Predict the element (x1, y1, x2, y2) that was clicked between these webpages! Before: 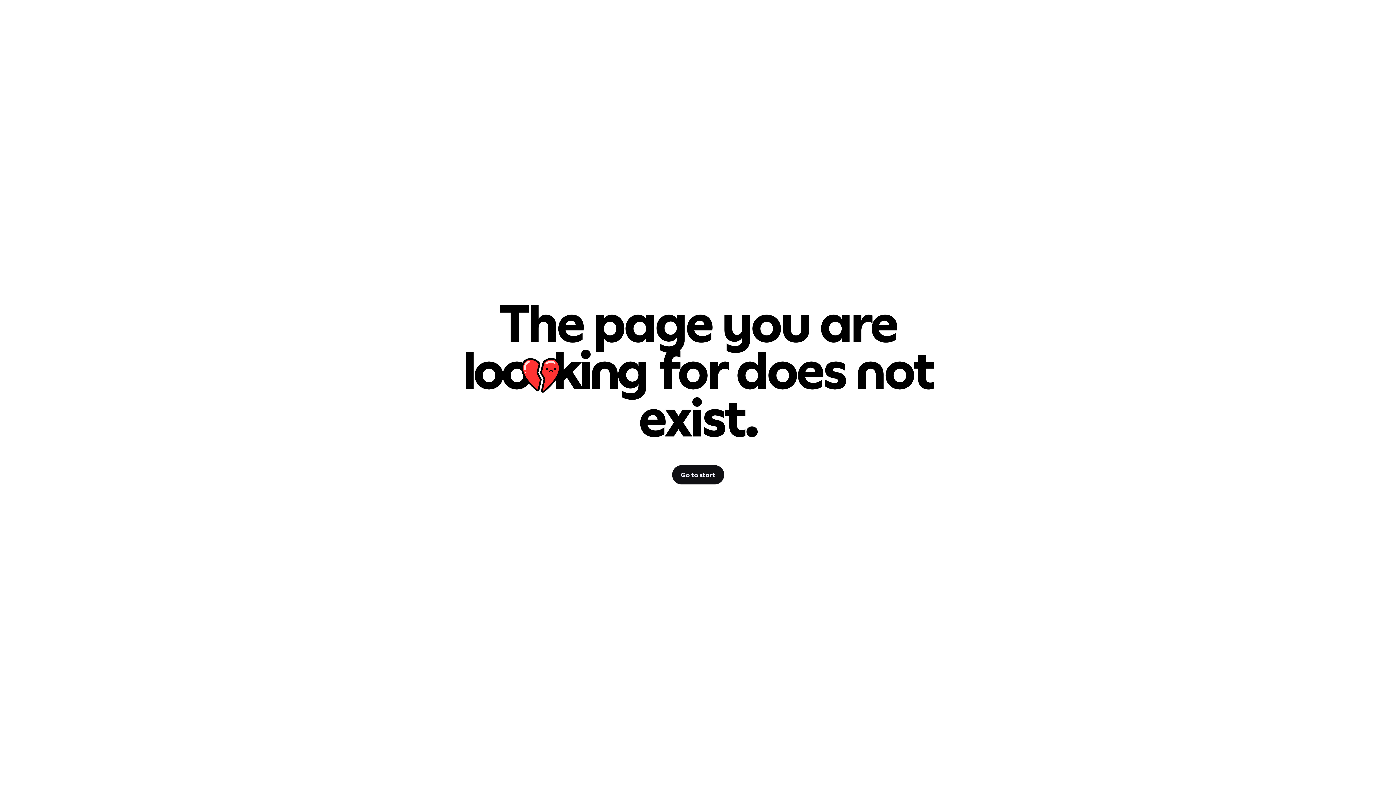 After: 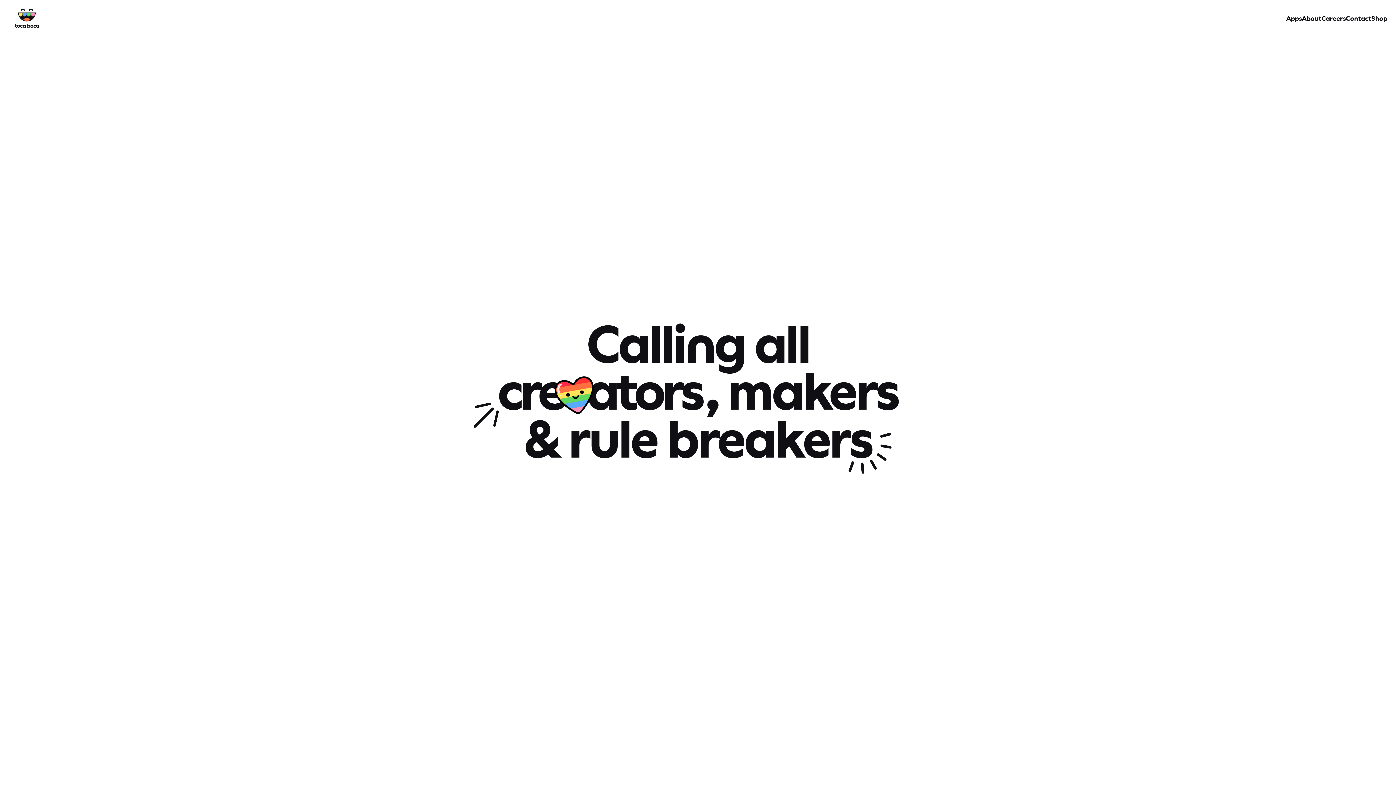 Action: bbox: (672, 465, 724, 484) label: Go to start